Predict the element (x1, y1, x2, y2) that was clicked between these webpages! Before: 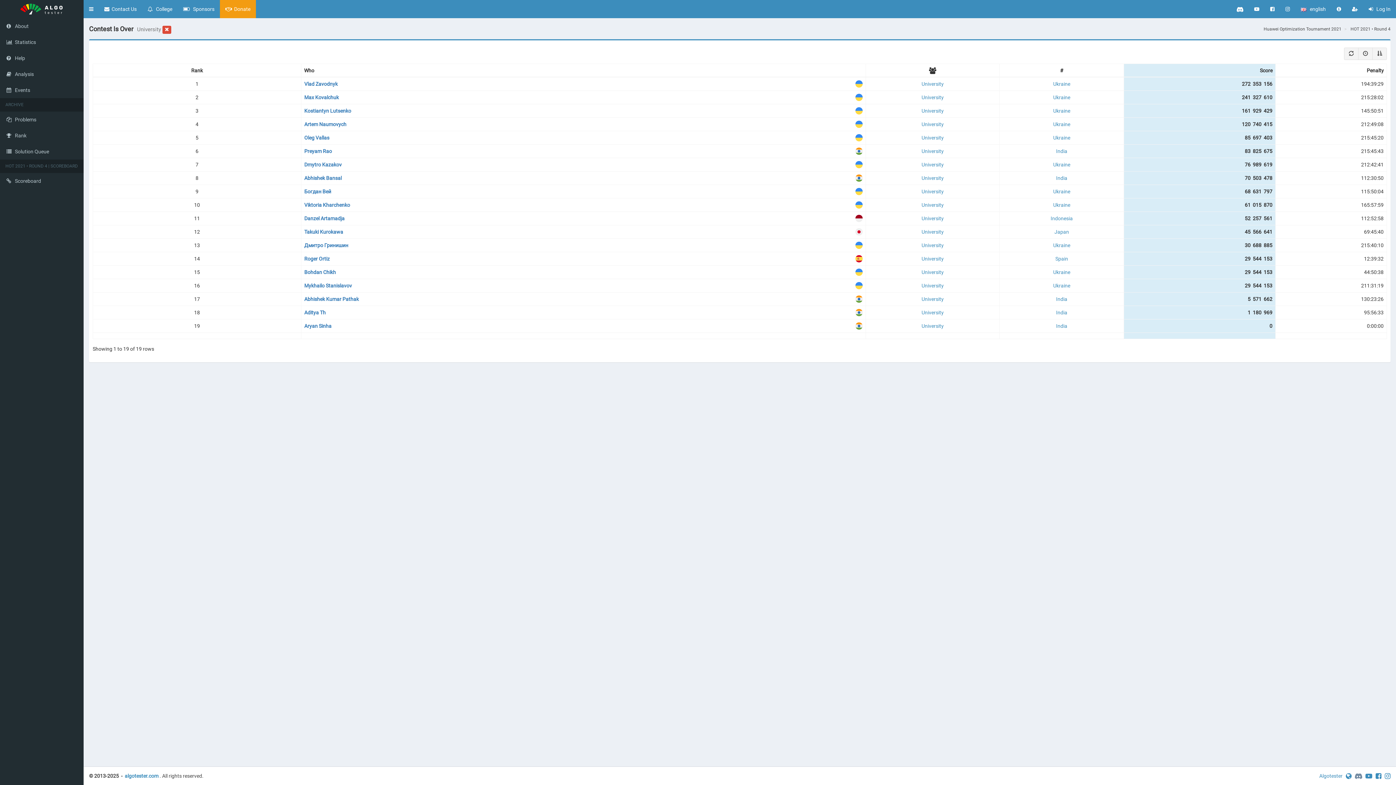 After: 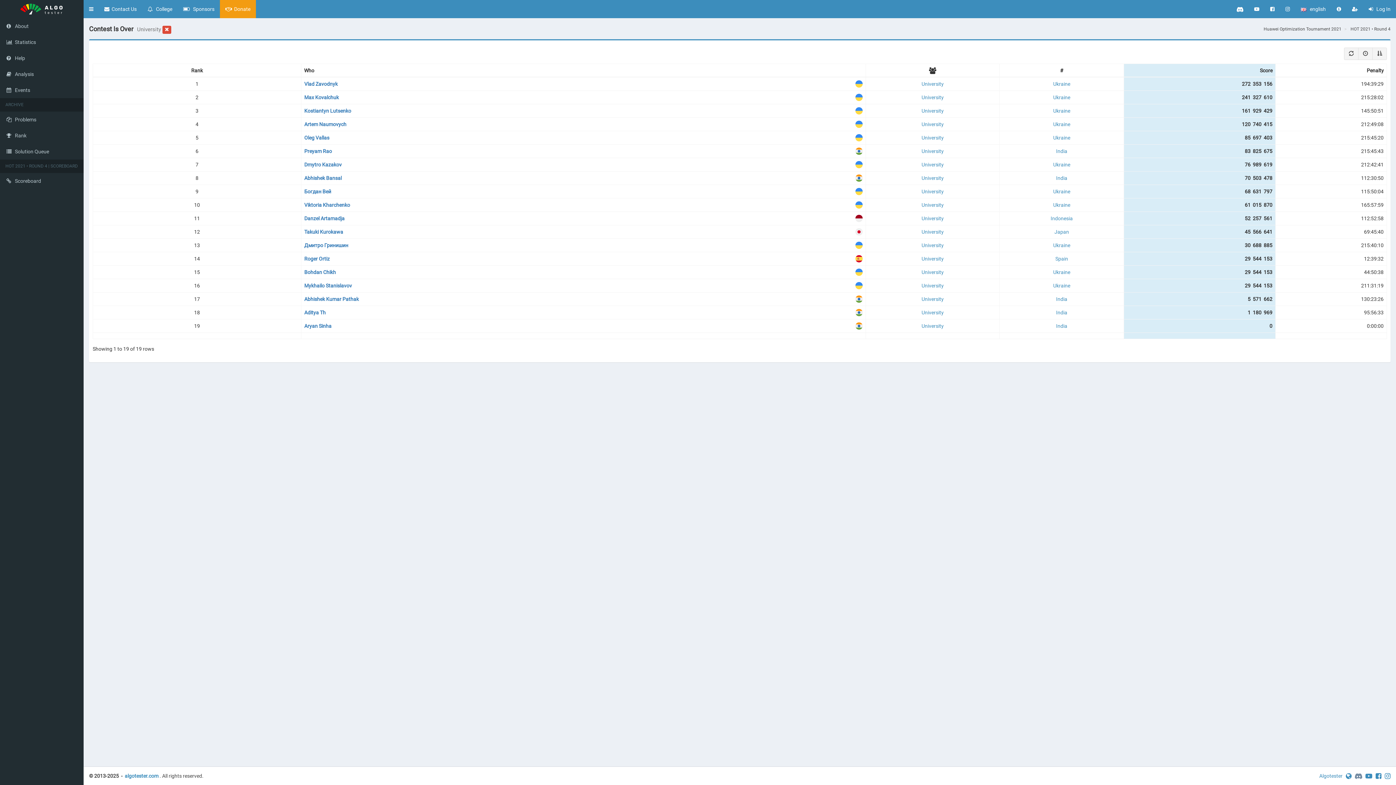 Action: label: University bbox: (921, 269, 944, 275)